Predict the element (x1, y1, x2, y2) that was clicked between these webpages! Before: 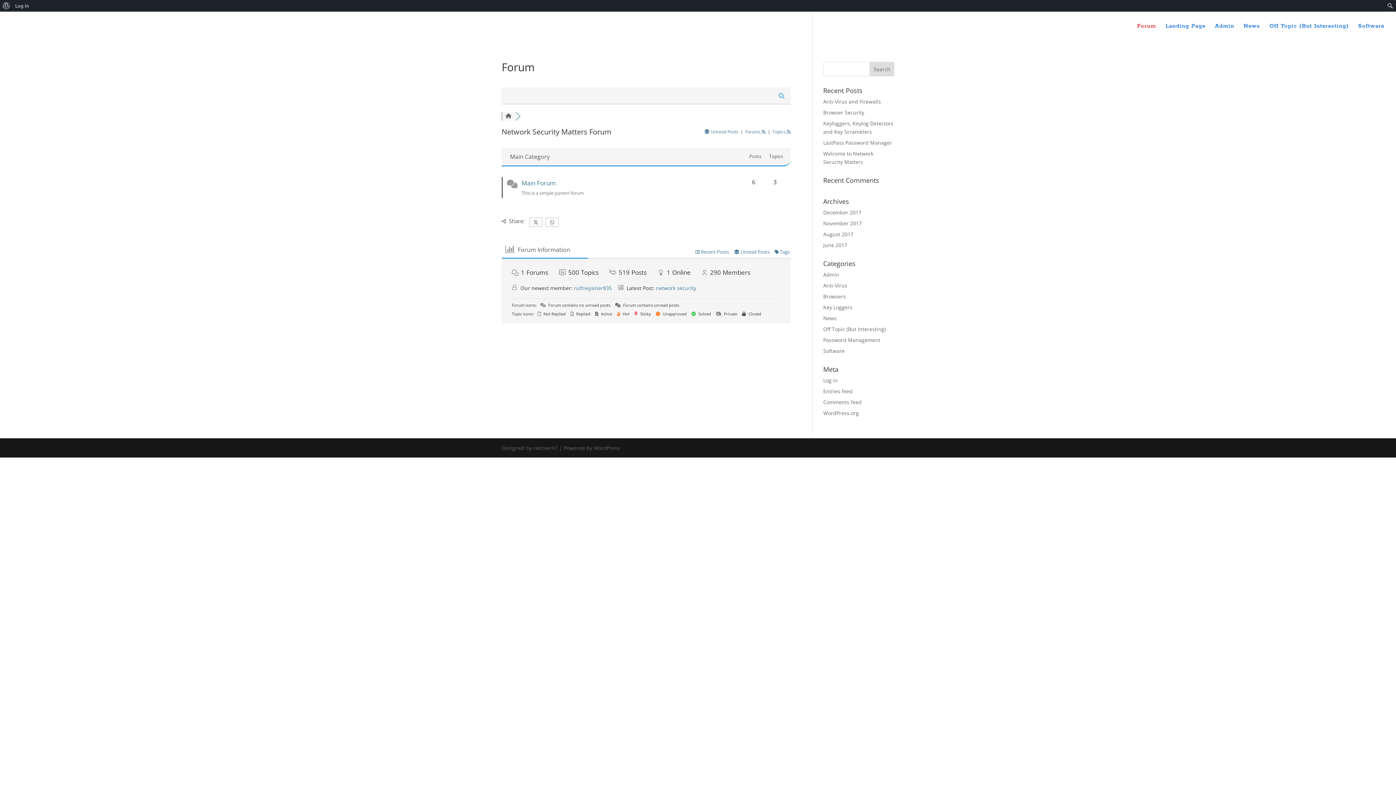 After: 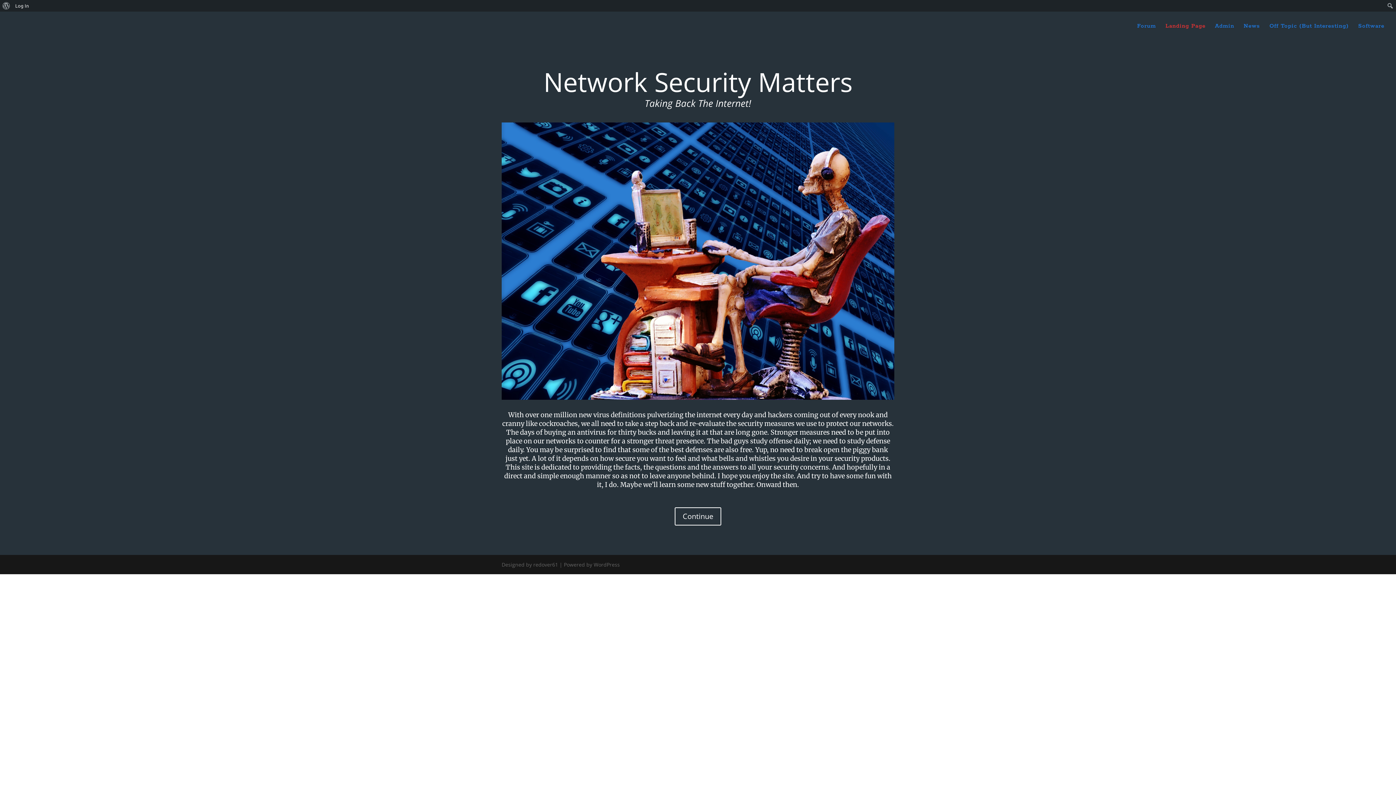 Action: label: Landing Page bbox: (1165, 23, 1205, 40)